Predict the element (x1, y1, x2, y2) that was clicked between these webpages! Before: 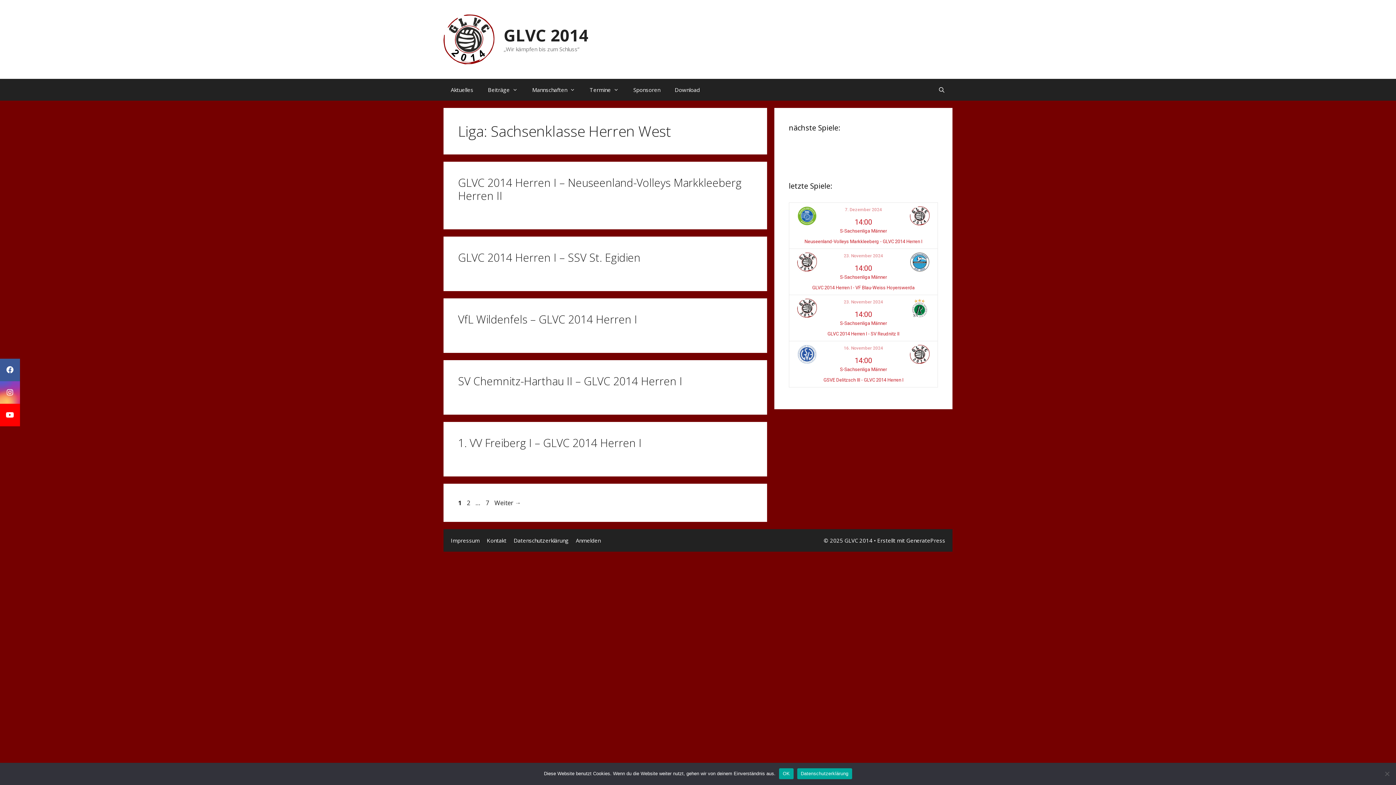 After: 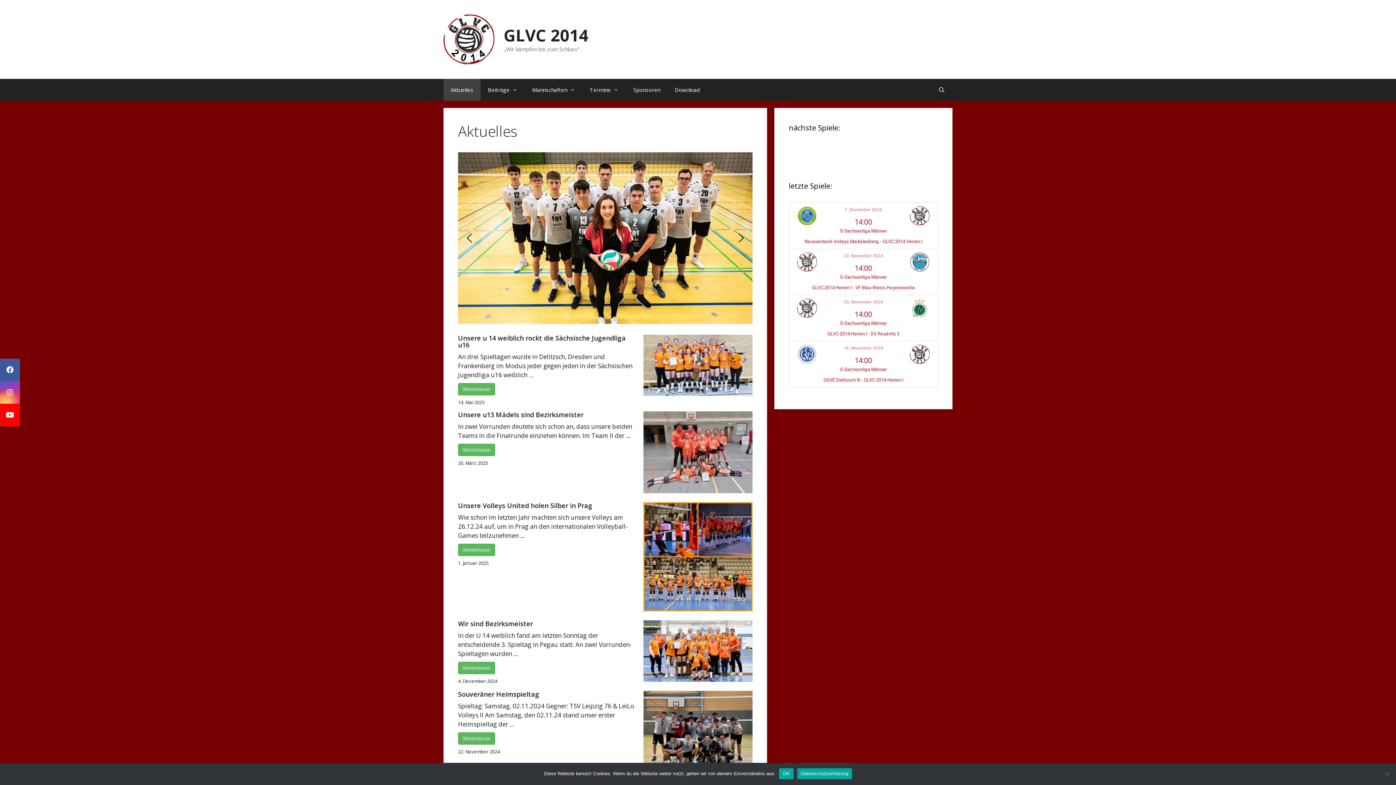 Action: bbox: (443, 34, 494, 42)